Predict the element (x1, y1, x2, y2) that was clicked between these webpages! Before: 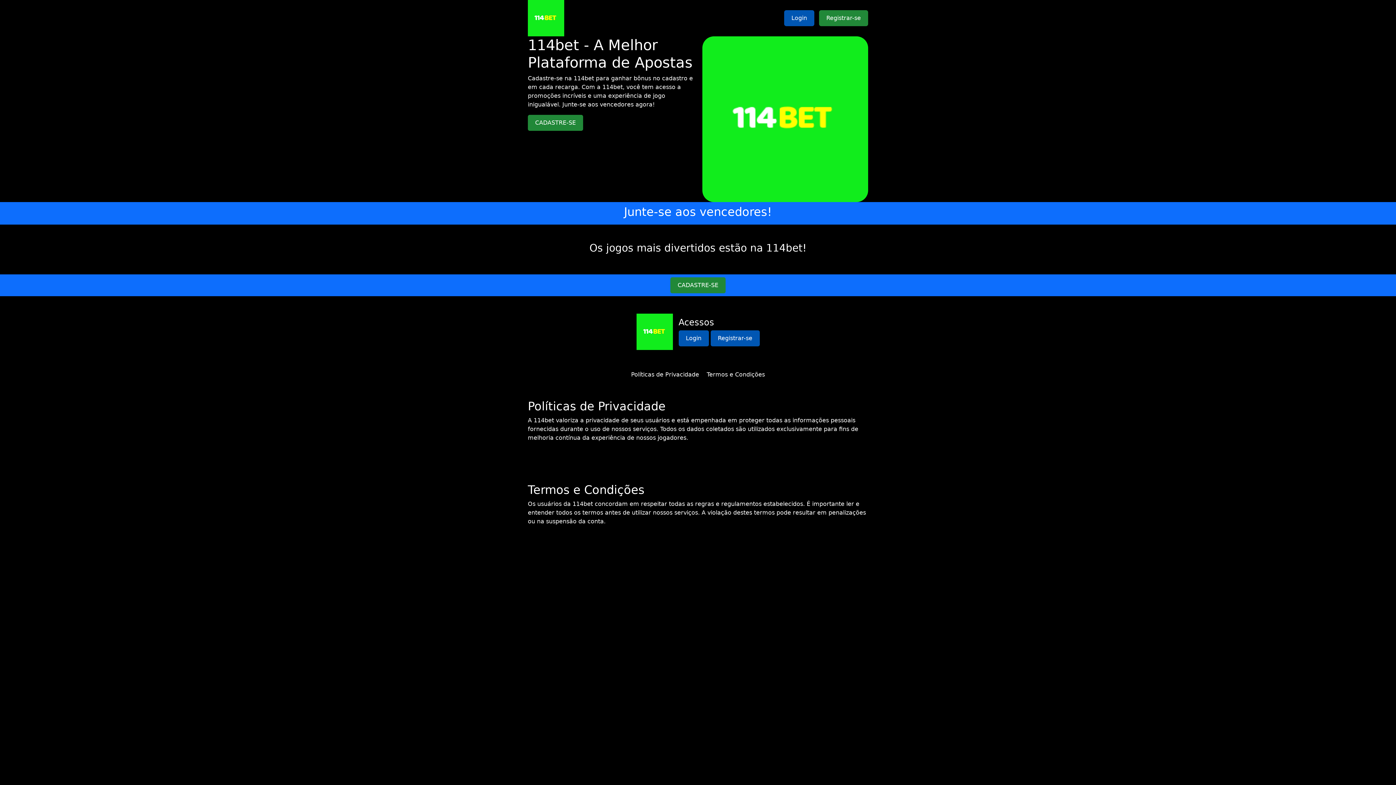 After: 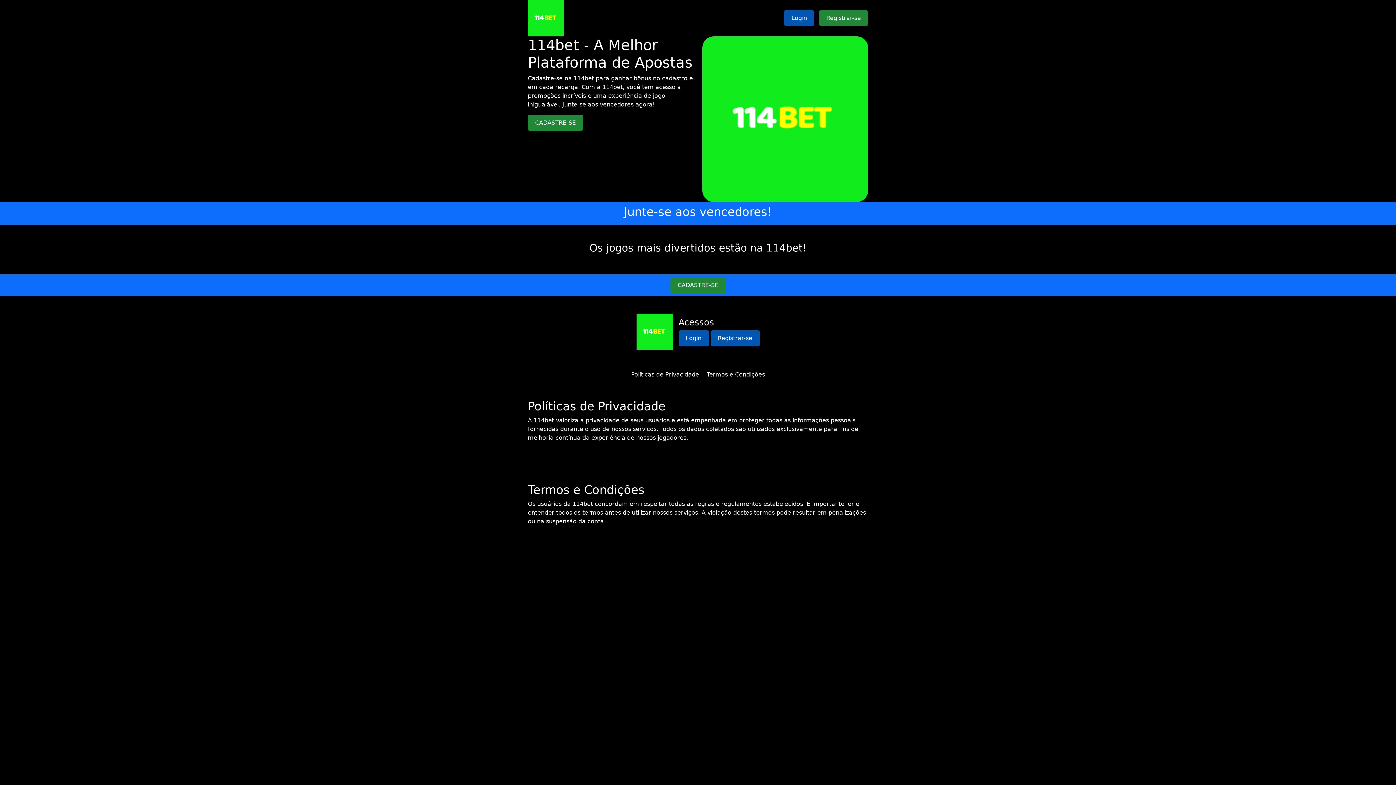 Action: label: Políticas de Privacidade bbox: (631, 371, 699, 378)